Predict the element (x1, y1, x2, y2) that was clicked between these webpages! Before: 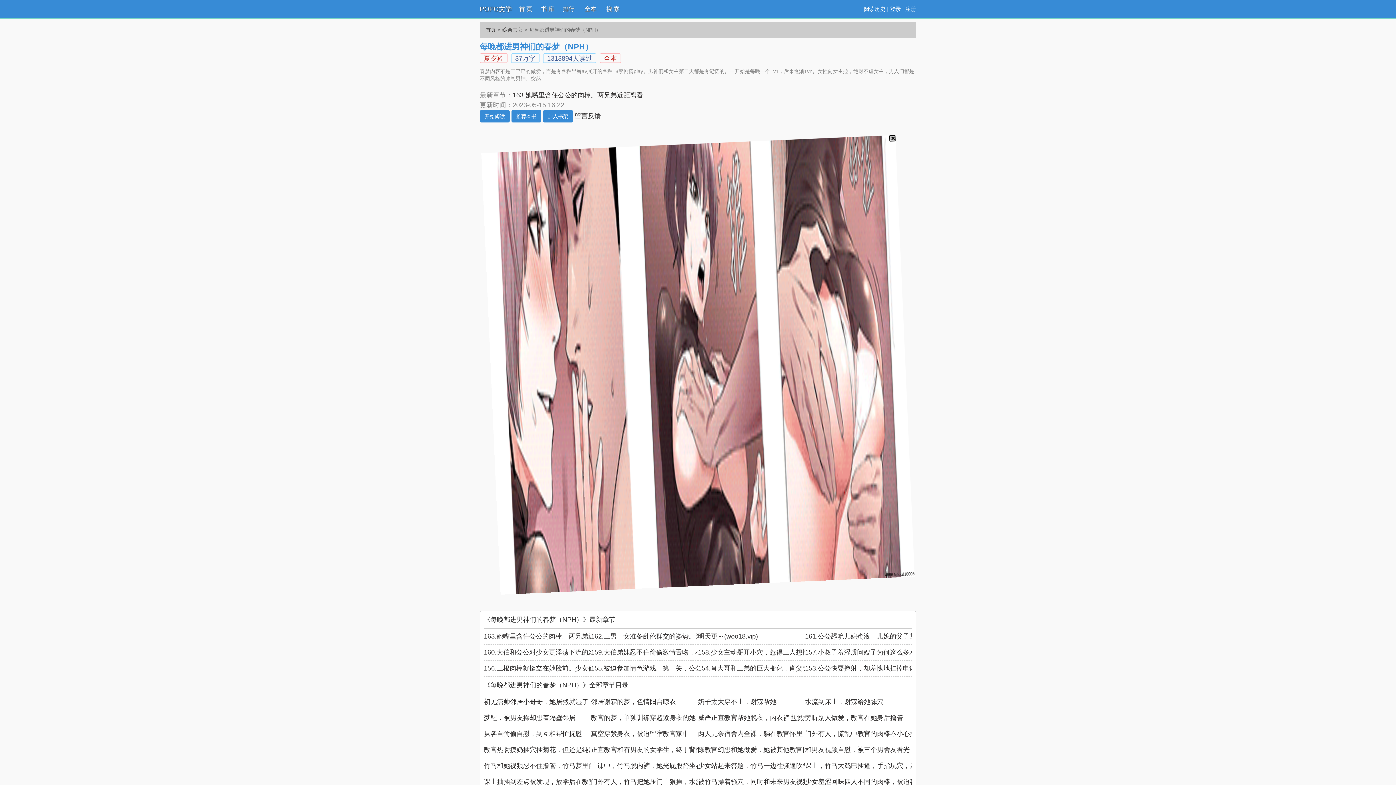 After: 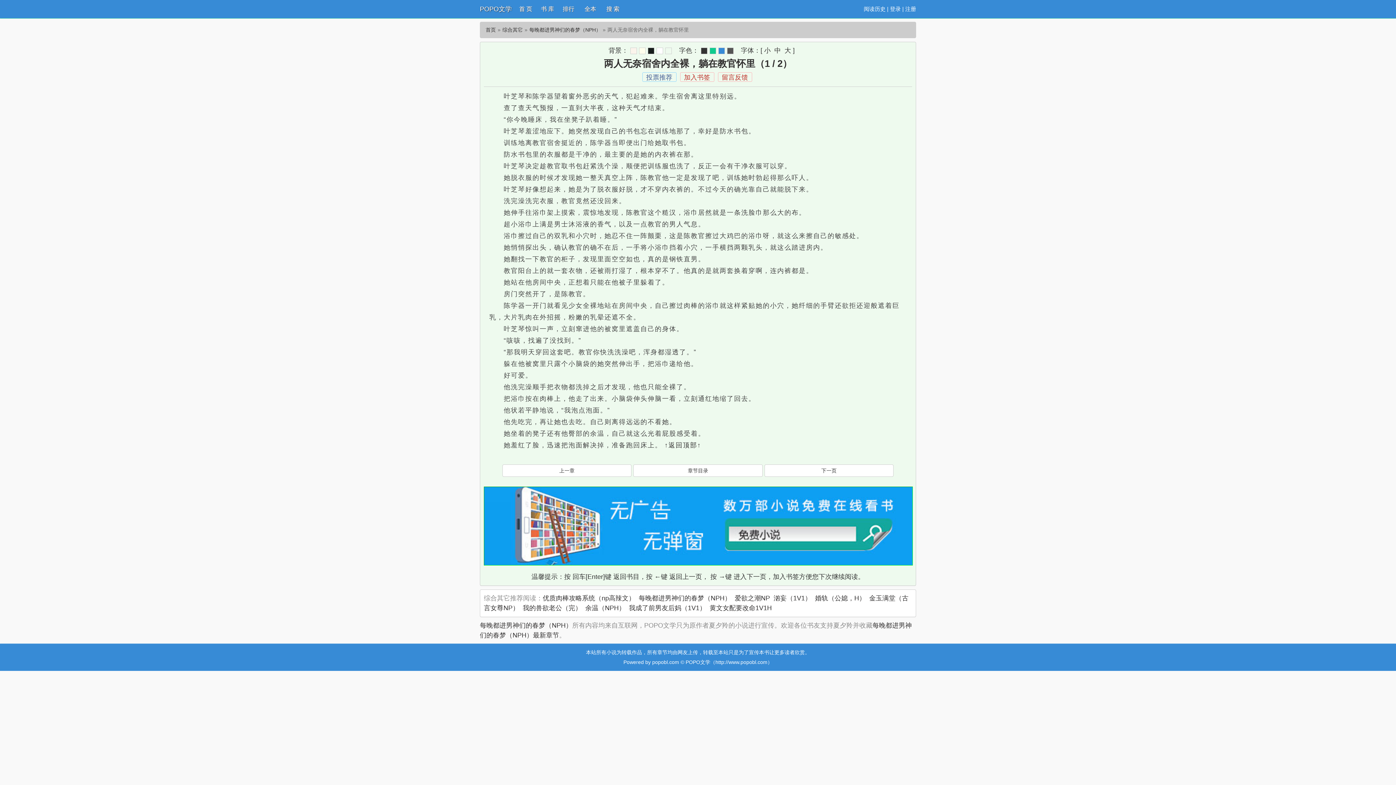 Action: bbox: (698, 730, 802, 737) label: 两人无奈宿舍内全裸，躺在教官怀里